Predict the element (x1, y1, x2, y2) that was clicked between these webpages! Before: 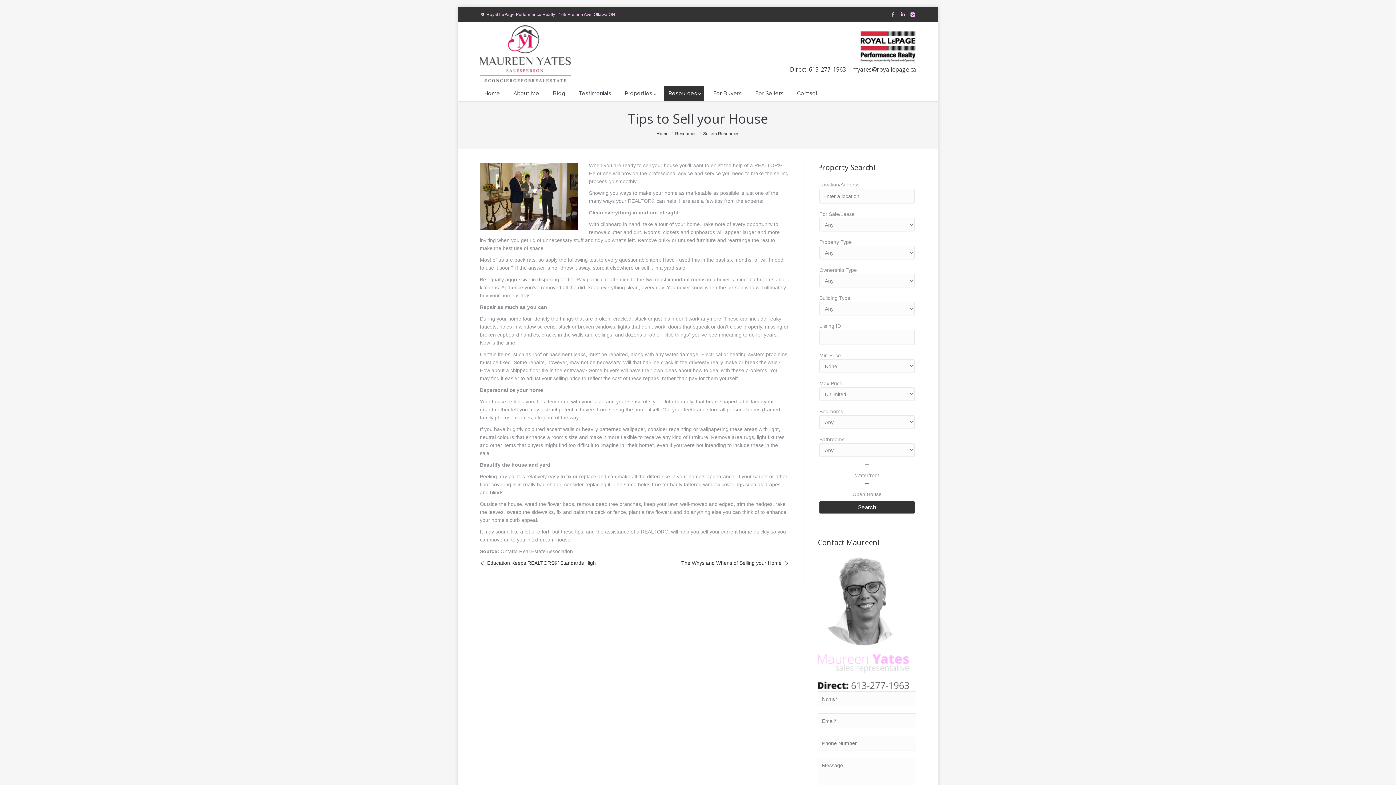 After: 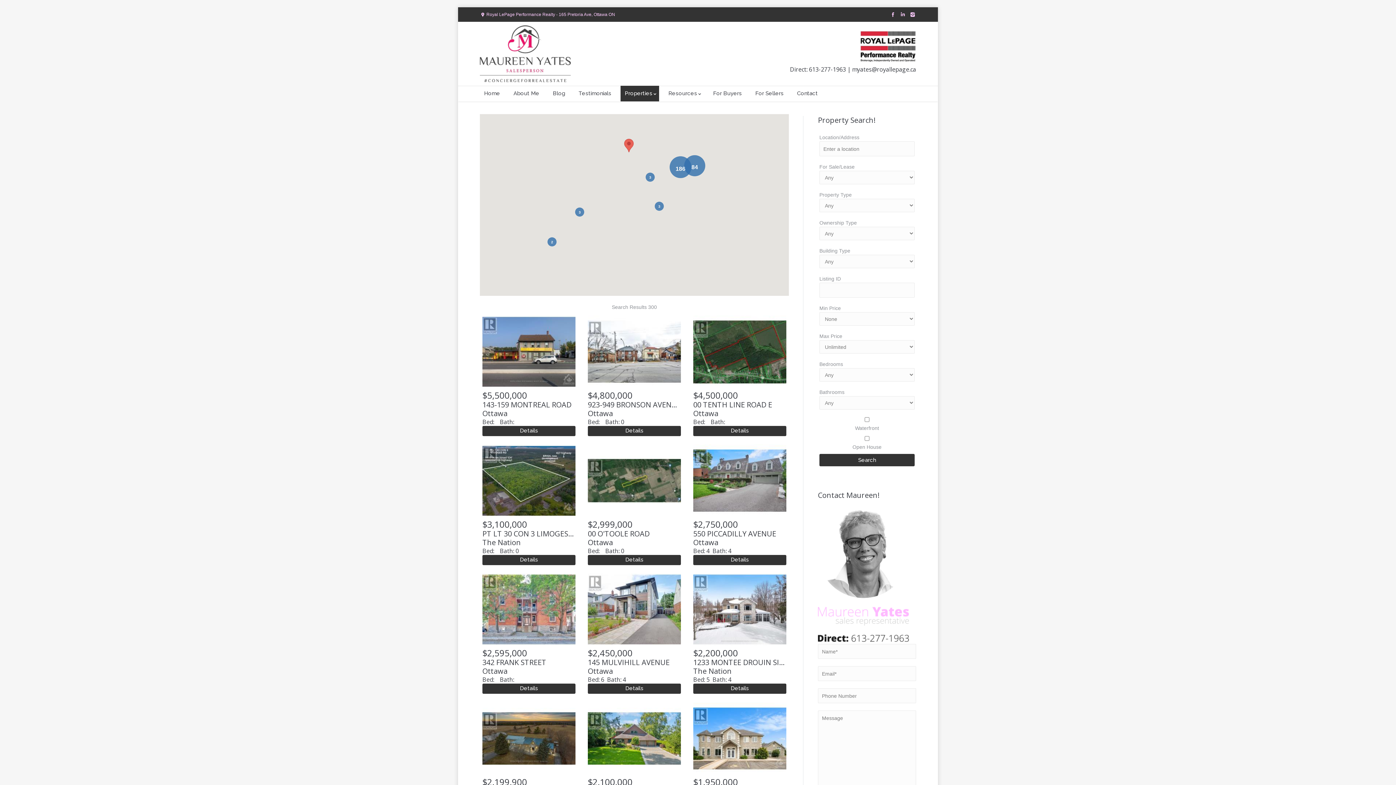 Action: label: Properties bbox: (620, 85, 659, 101)